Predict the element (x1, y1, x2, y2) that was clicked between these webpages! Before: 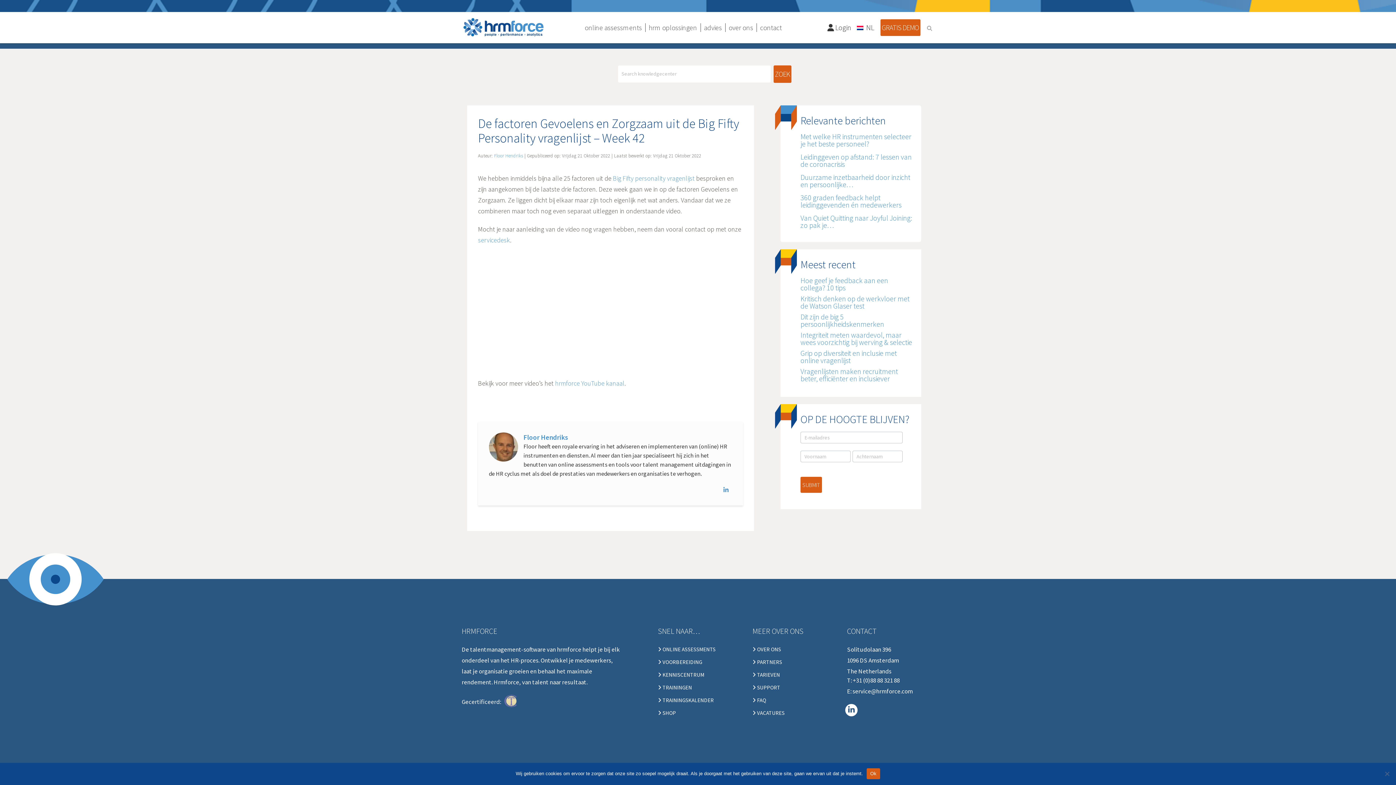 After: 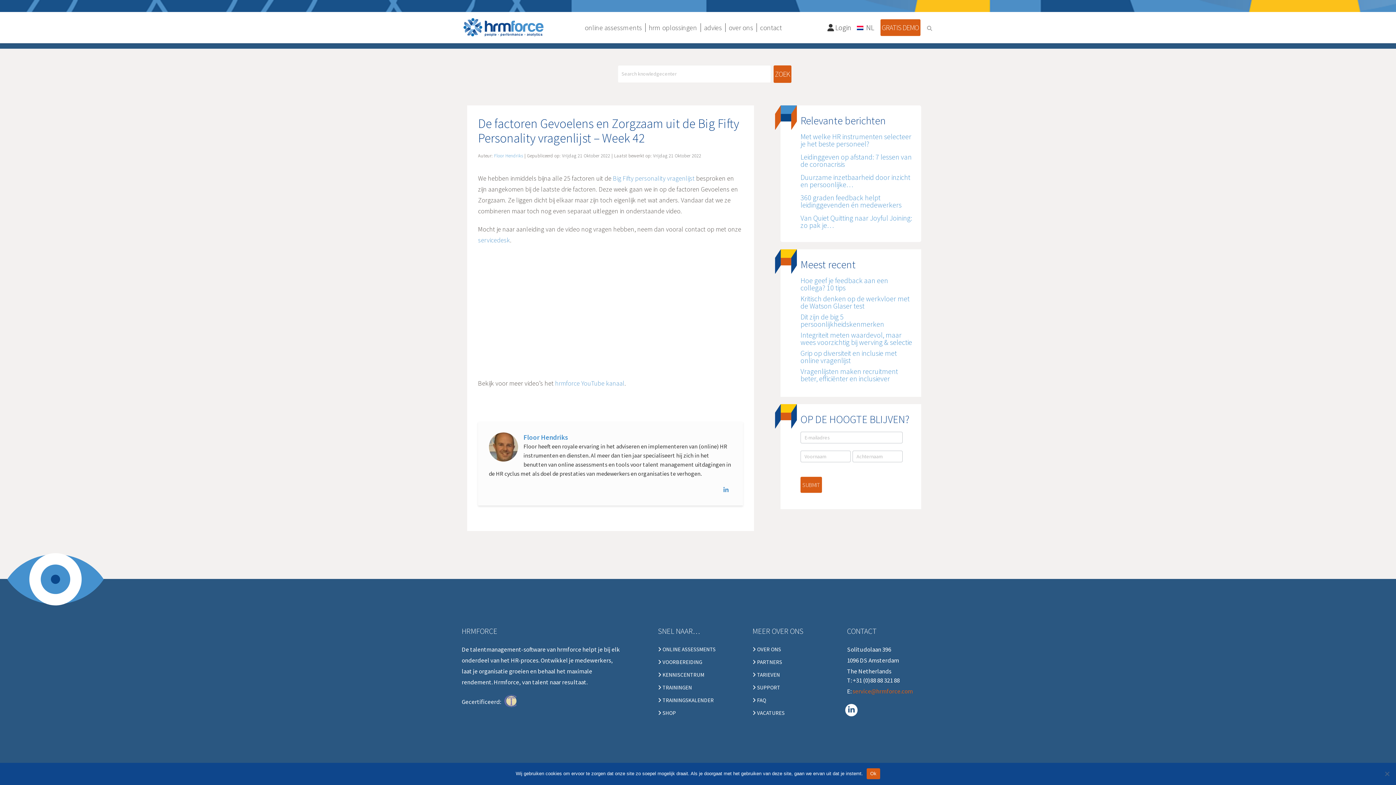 Action: bbox: (852, 687, 913, 695) label: service@hrmforce.com